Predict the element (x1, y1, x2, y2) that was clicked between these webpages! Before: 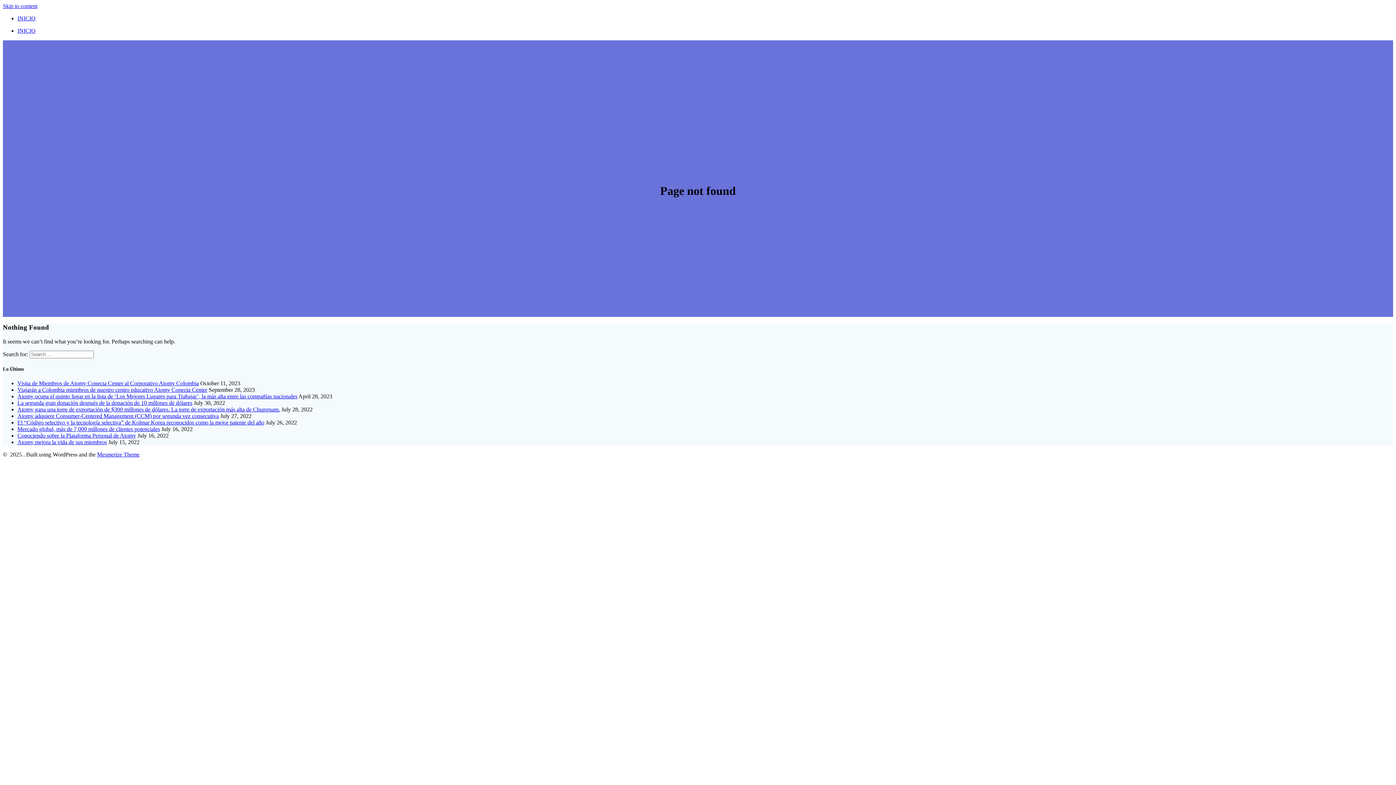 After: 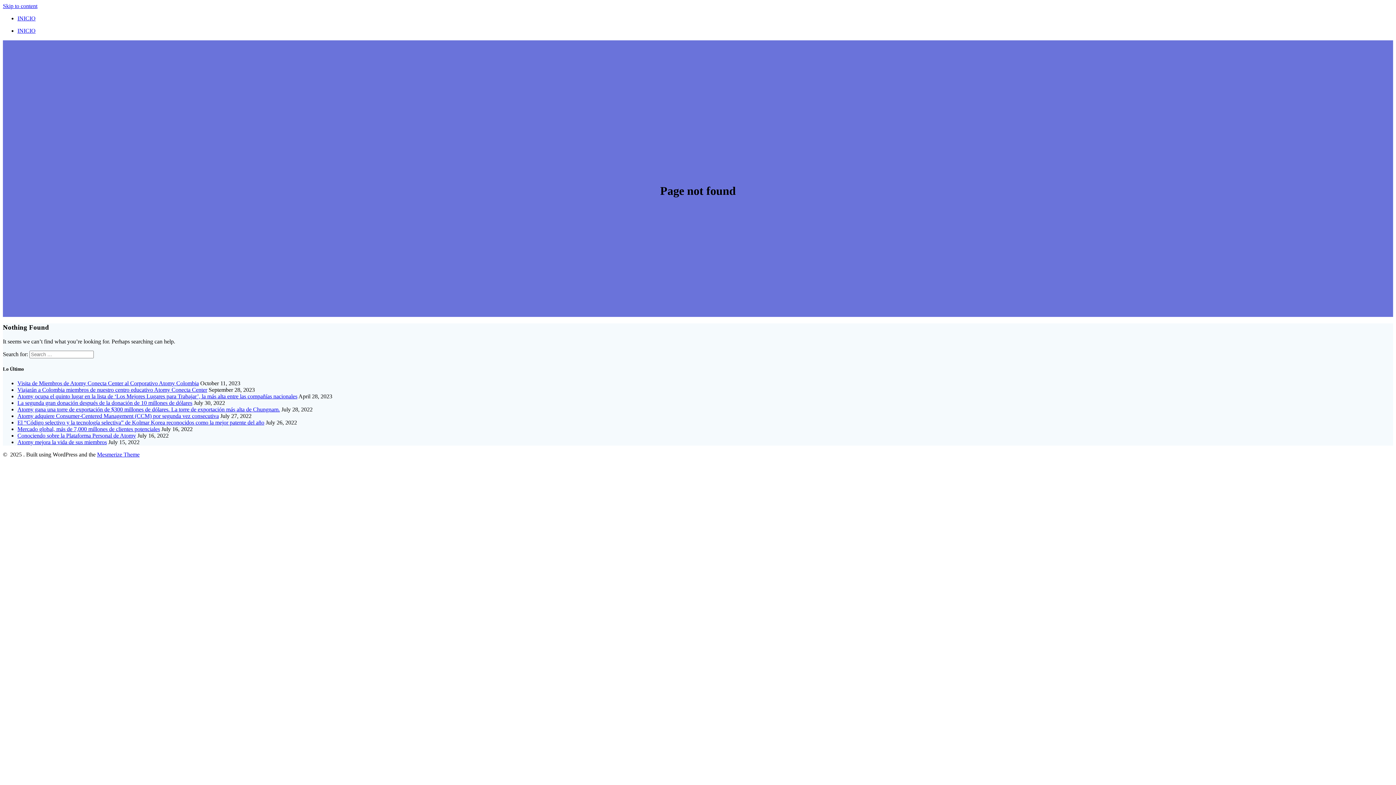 Action: bbox: (97, 451, 139, 457) label: Mesmerize Theme